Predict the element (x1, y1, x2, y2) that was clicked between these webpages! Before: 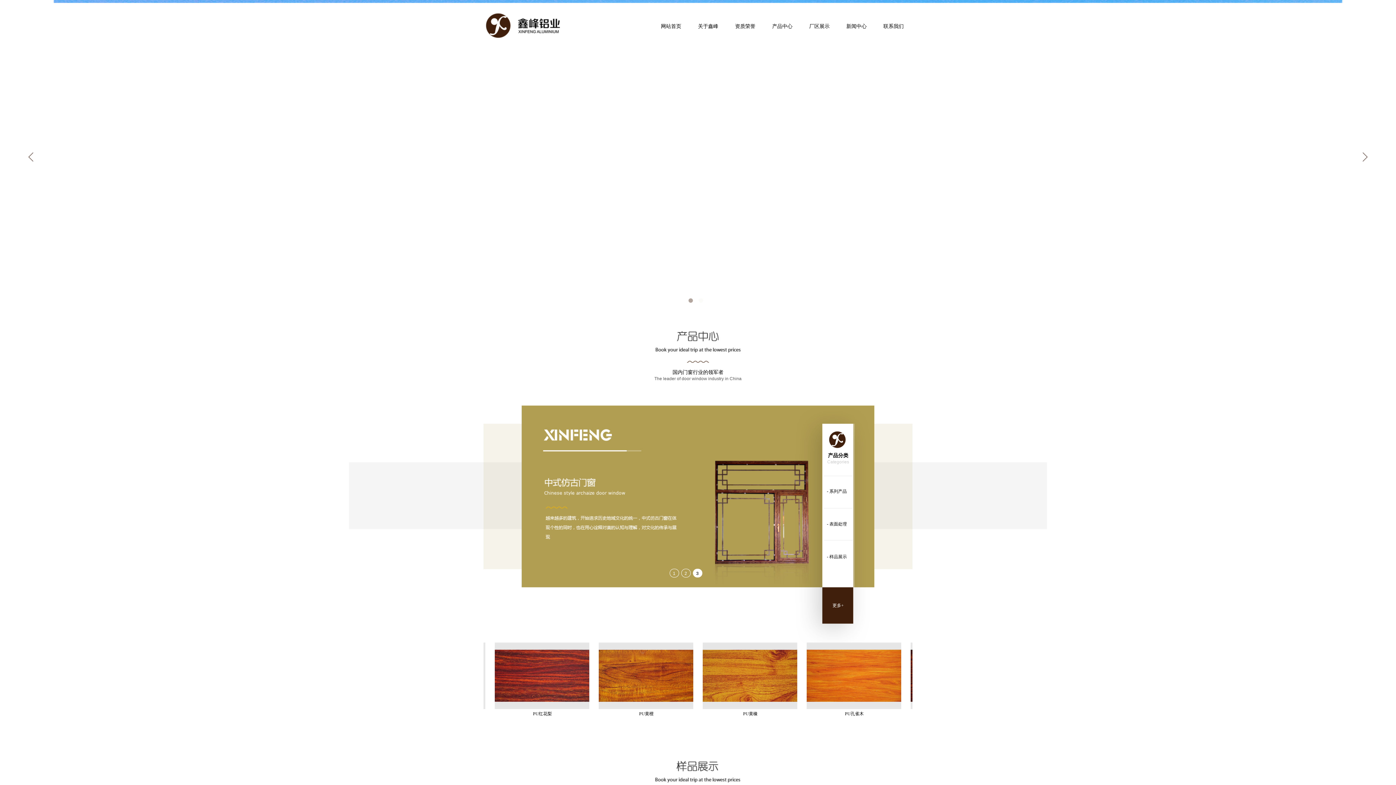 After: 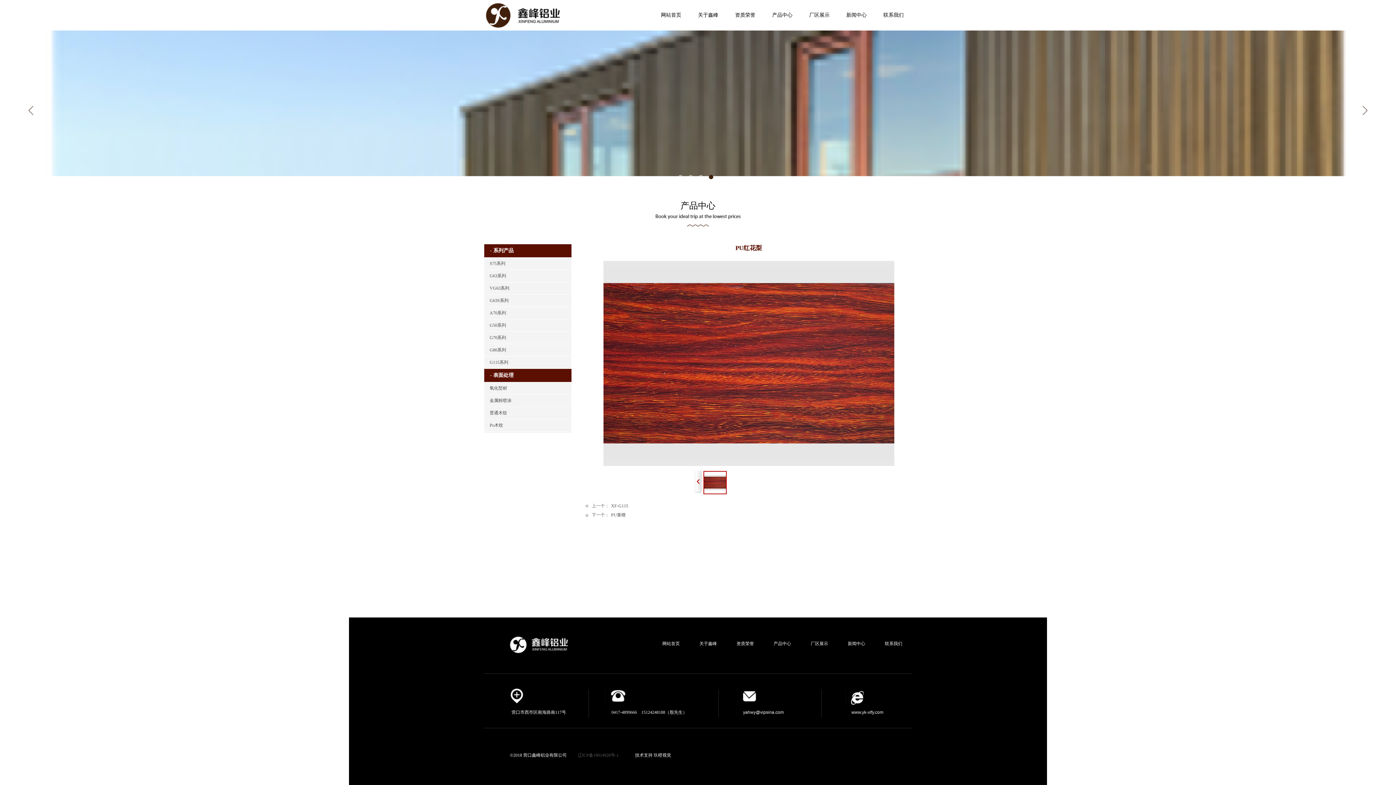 Action: bbox: (773, 705, 868, 710)